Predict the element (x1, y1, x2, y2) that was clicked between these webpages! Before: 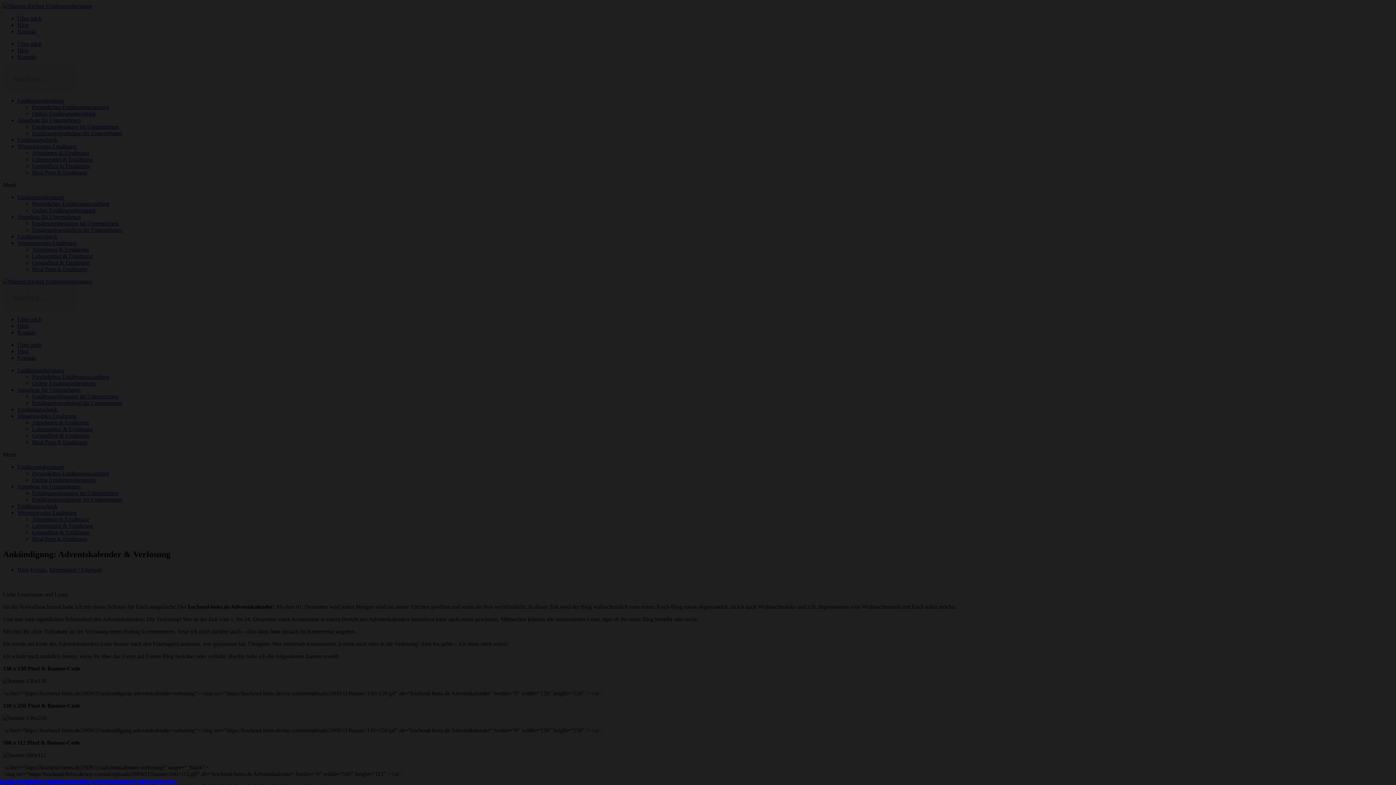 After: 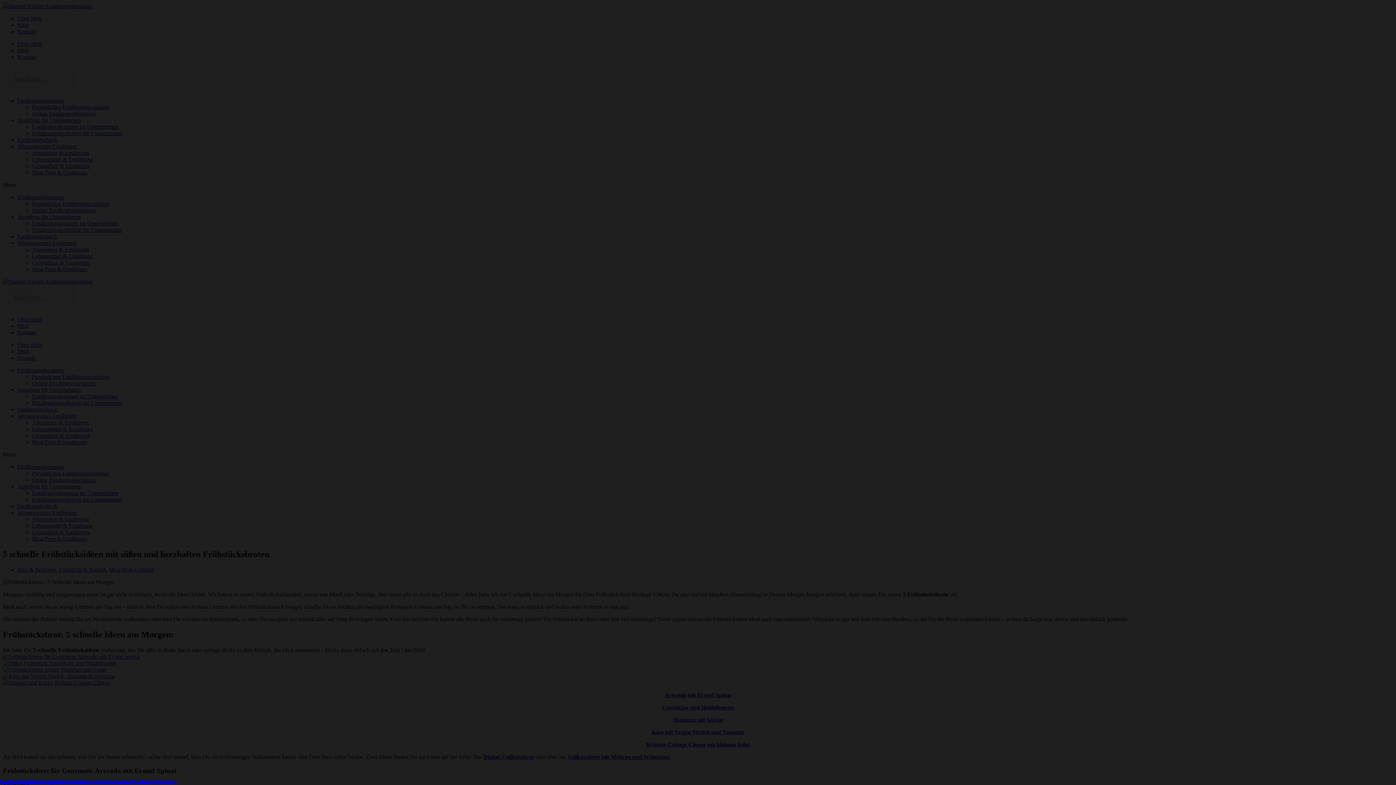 Action: bbox: (0, 778, 1396, 785) label: 5 schnelle Frühstücksideen mit süßen und herzhaften Frühstücksbroten